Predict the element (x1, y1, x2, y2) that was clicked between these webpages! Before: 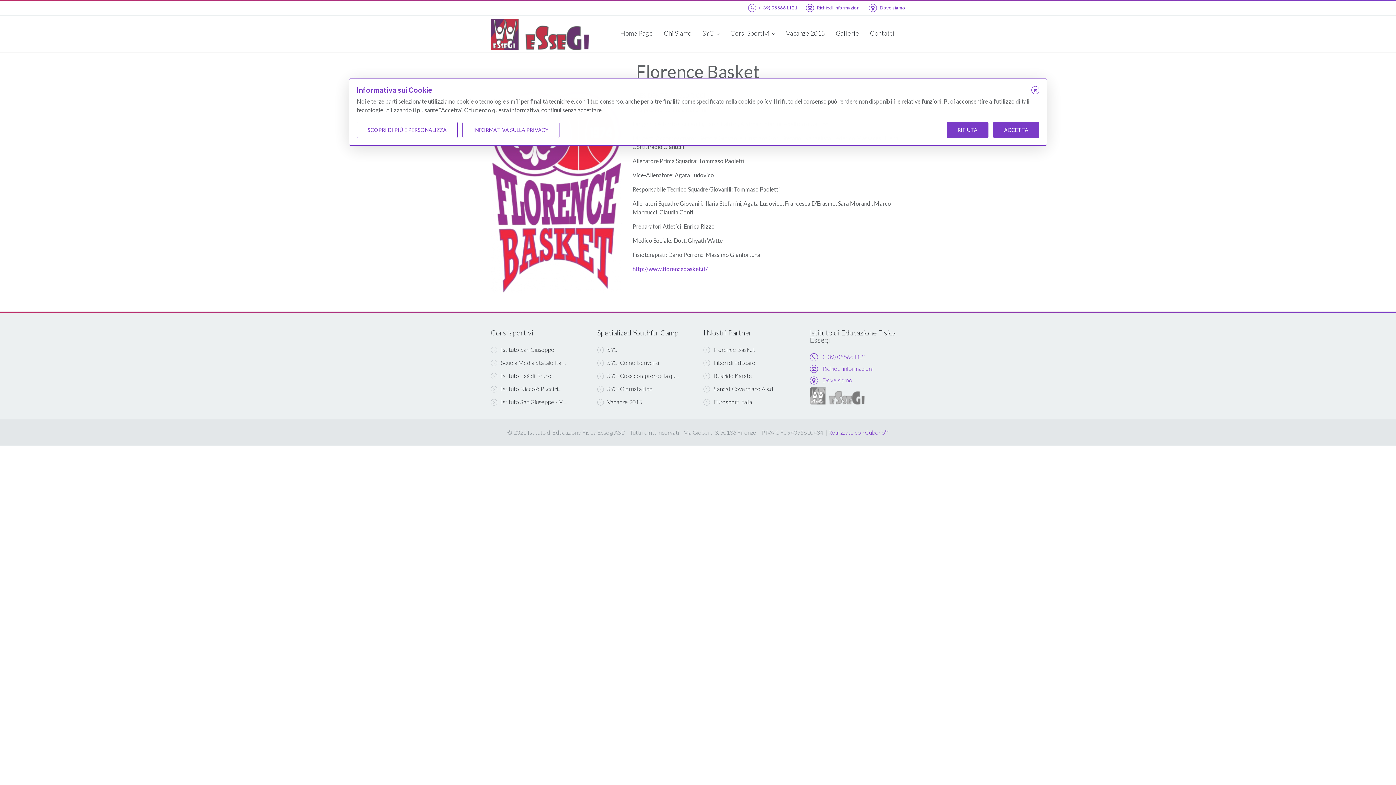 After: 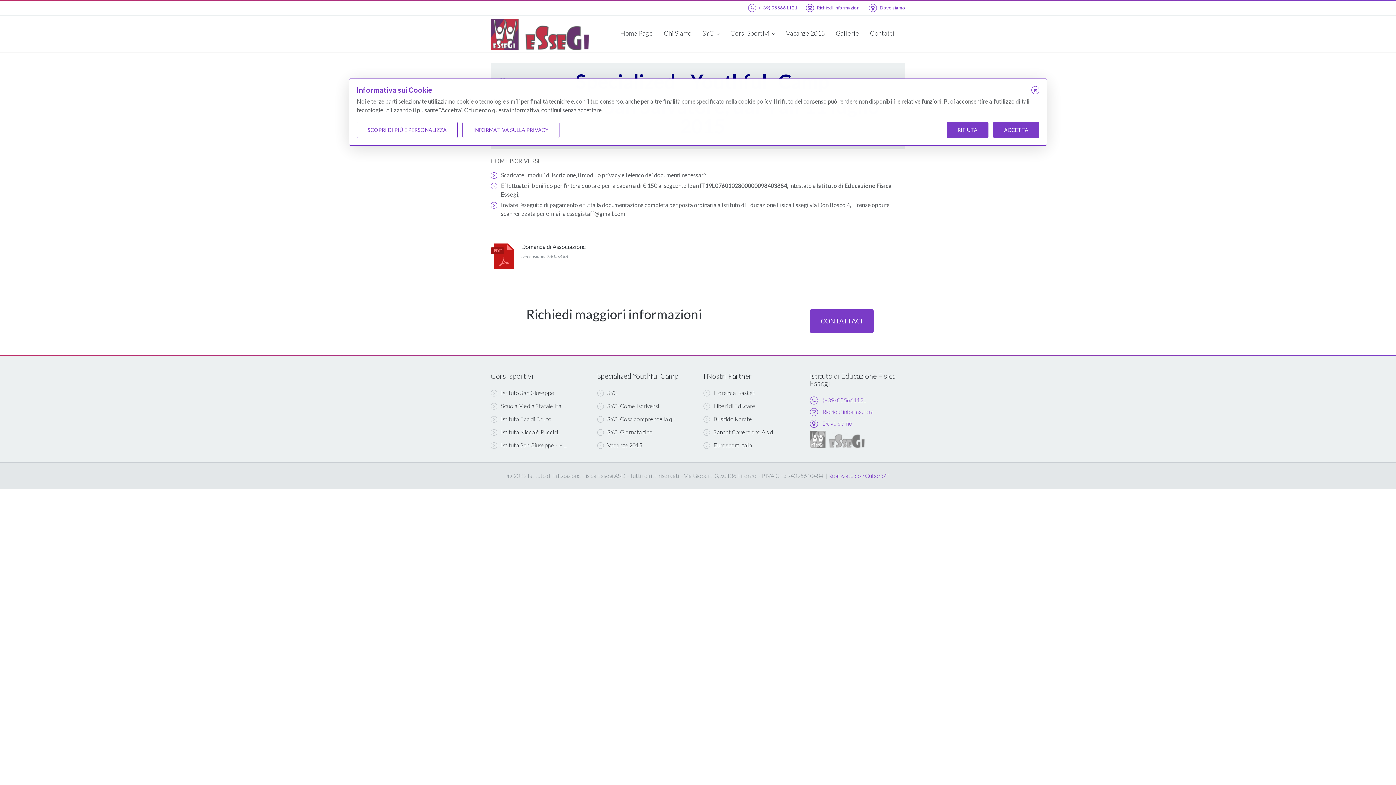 Action: label: SYC: Come Iscriversi bbox: (597, 358, 659, 367)